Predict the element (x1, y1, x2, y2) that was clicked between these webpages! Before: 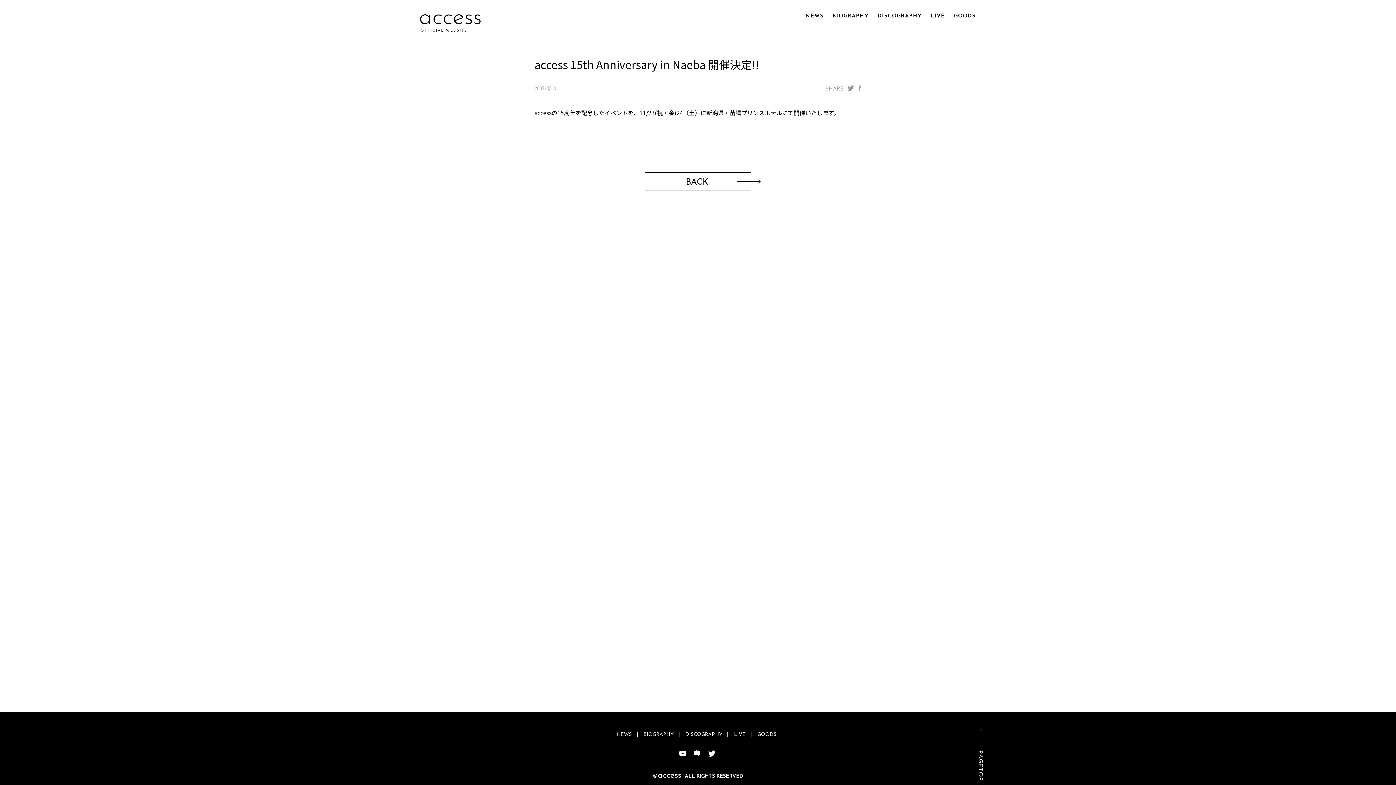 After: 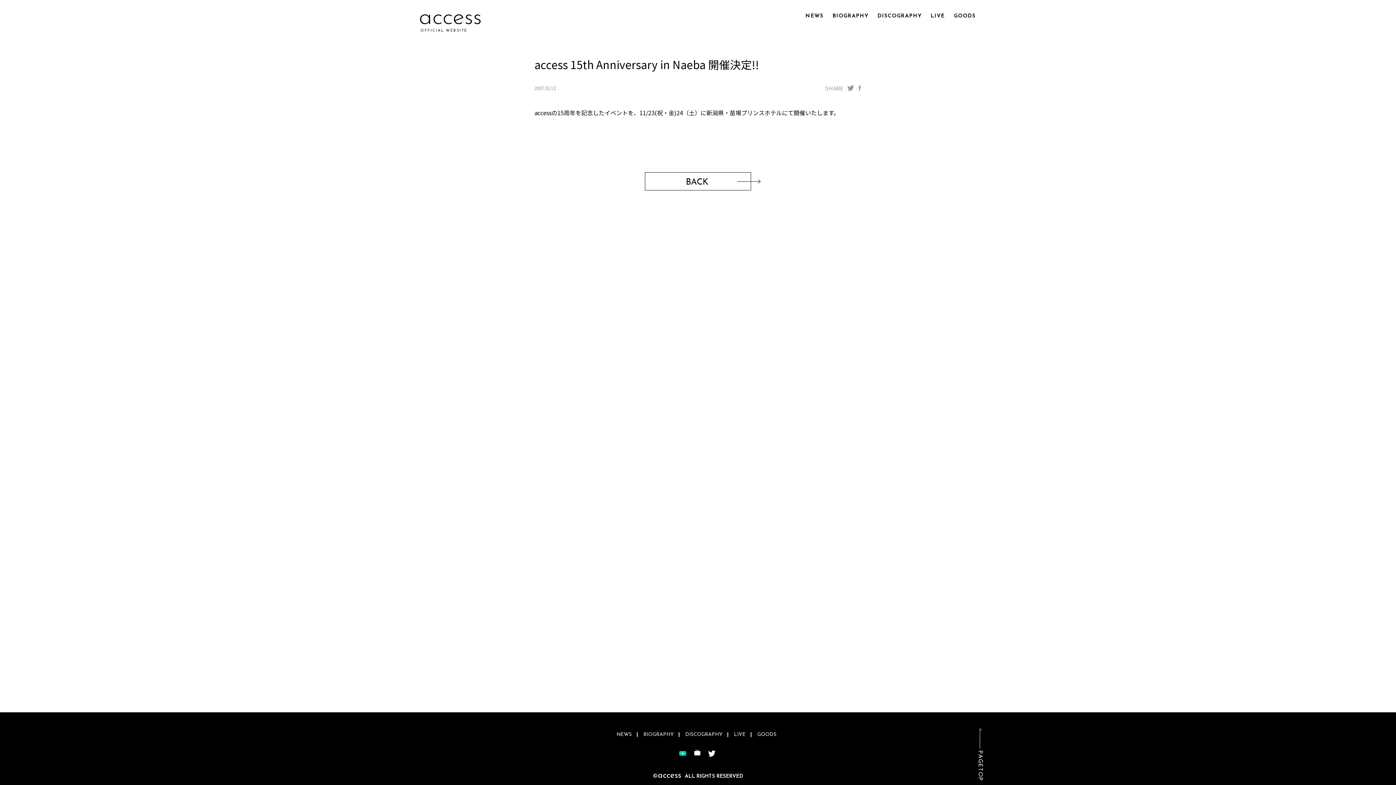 Action: bbox: (675, 746, 690, 761)